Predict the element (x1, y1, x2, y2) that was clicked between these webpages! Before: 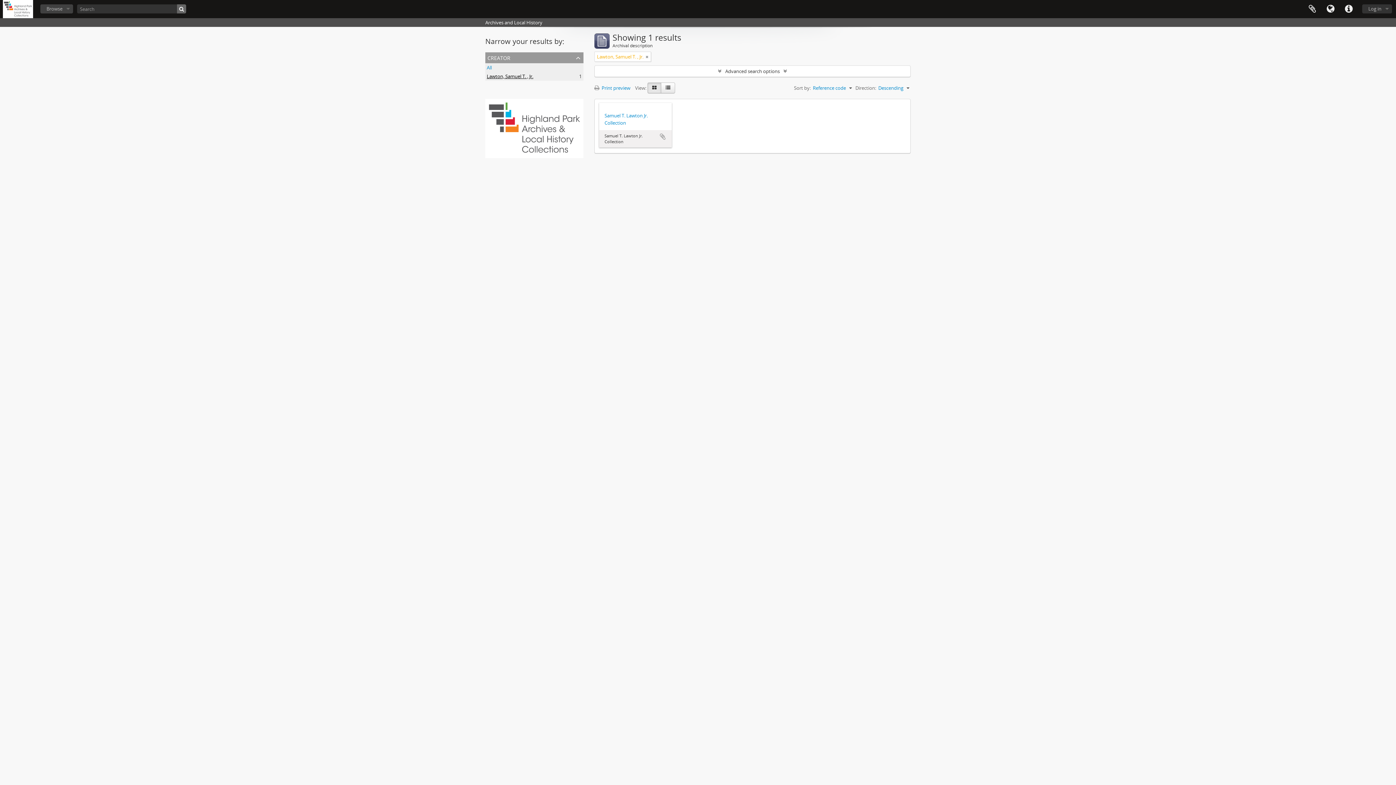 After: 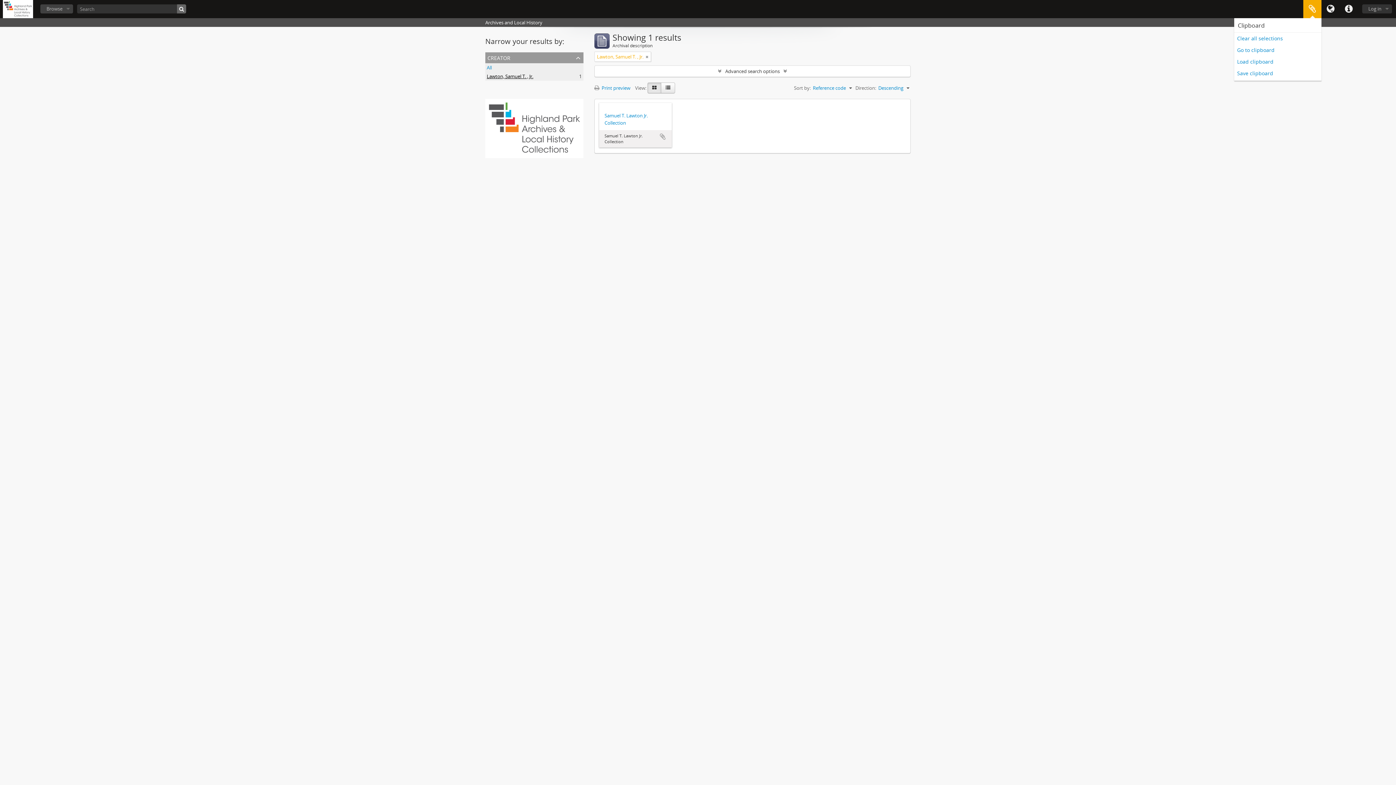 Action: label: Clipboard bbox: (1303, 0, 1321, 18)